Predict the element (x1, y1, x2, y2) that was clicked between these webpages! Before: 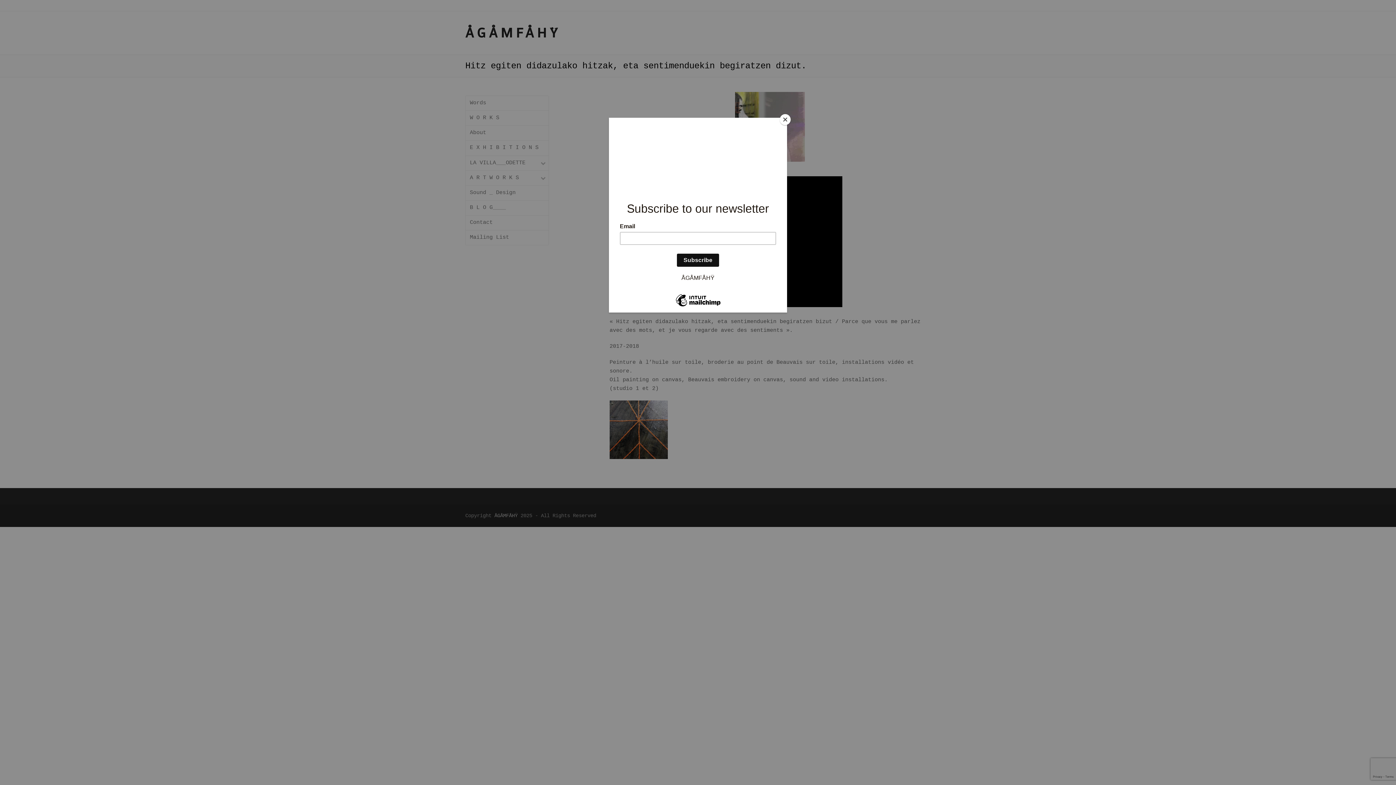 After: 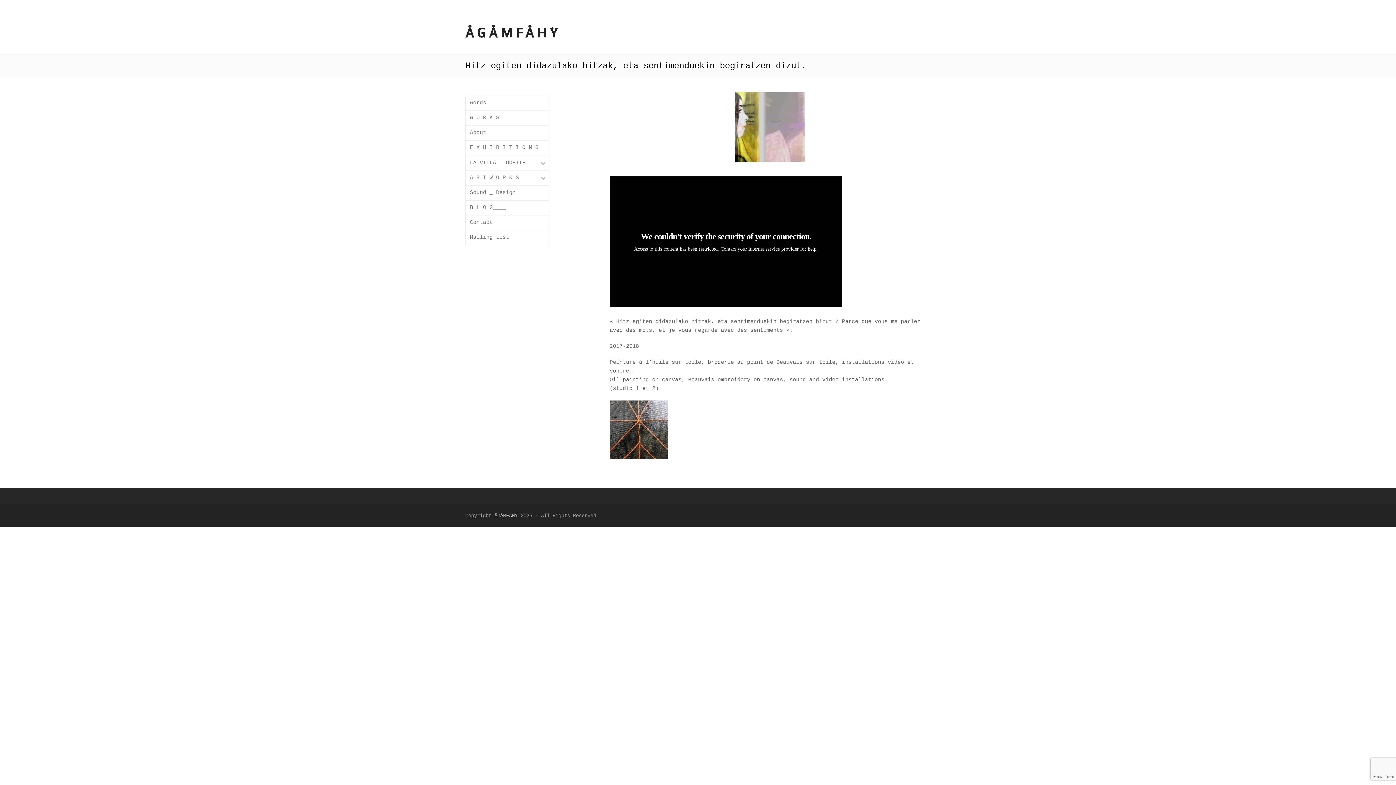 Action: bbox: (780, 114, 790, 125) label: Close